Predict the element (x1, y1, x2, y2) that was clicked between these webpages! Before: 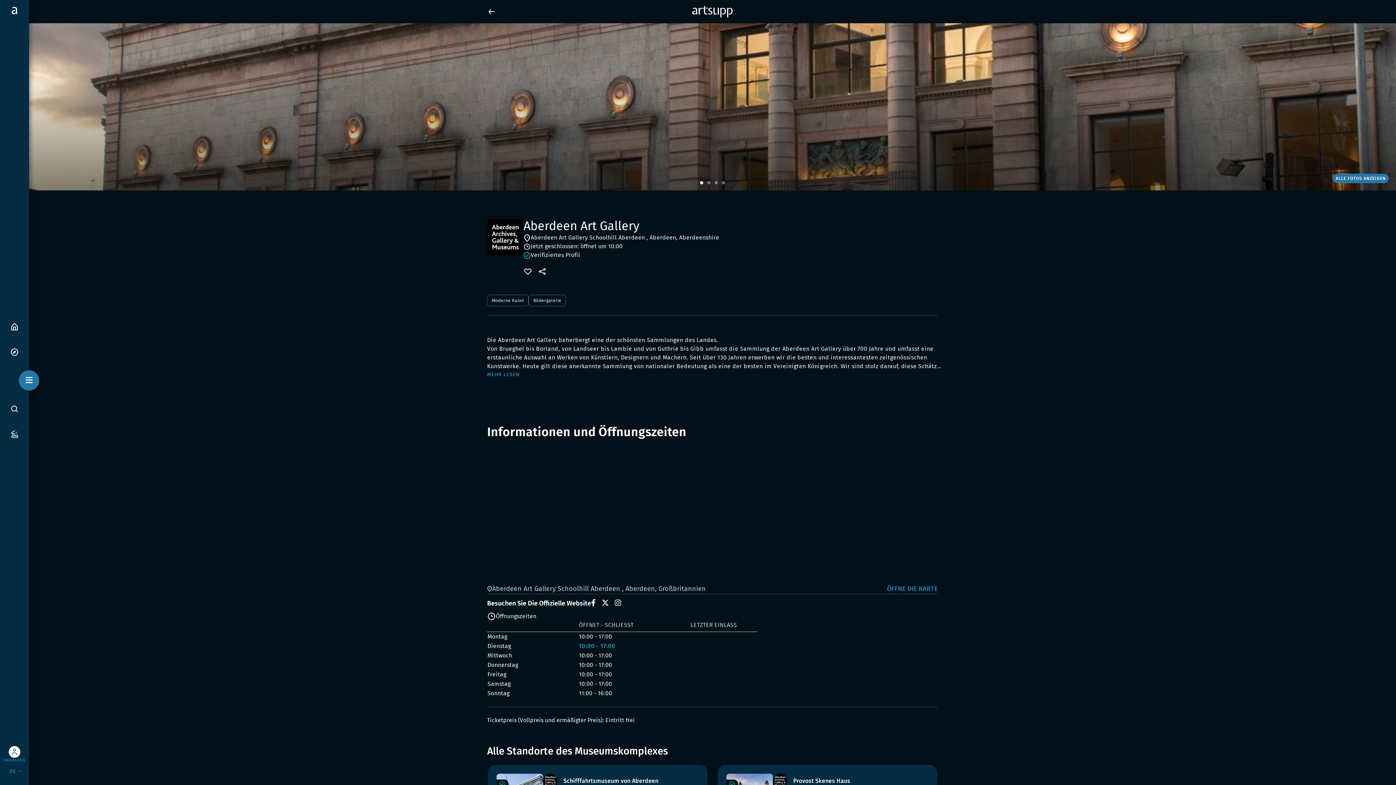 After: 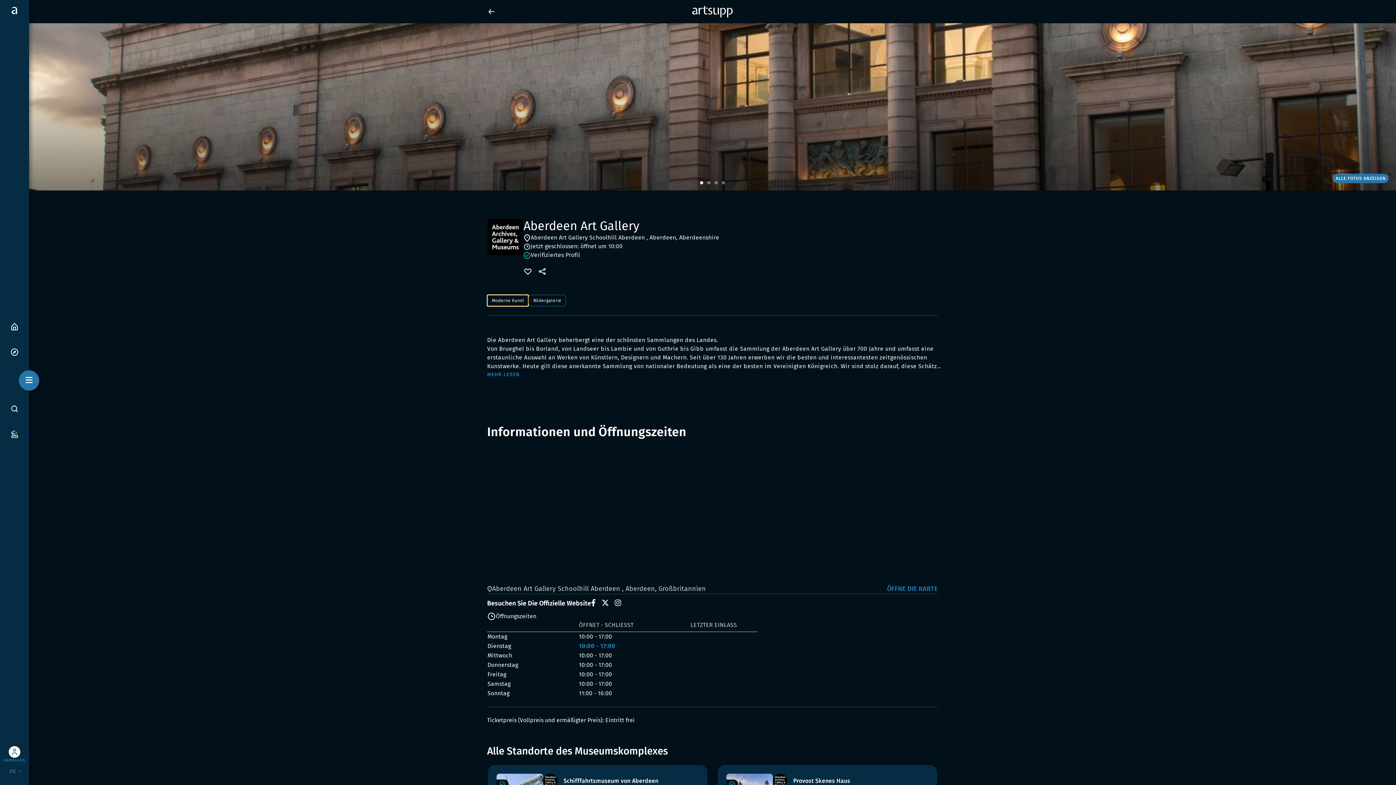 Action: label: Moderne Kunst bbox: (487, 294, 528, 306)